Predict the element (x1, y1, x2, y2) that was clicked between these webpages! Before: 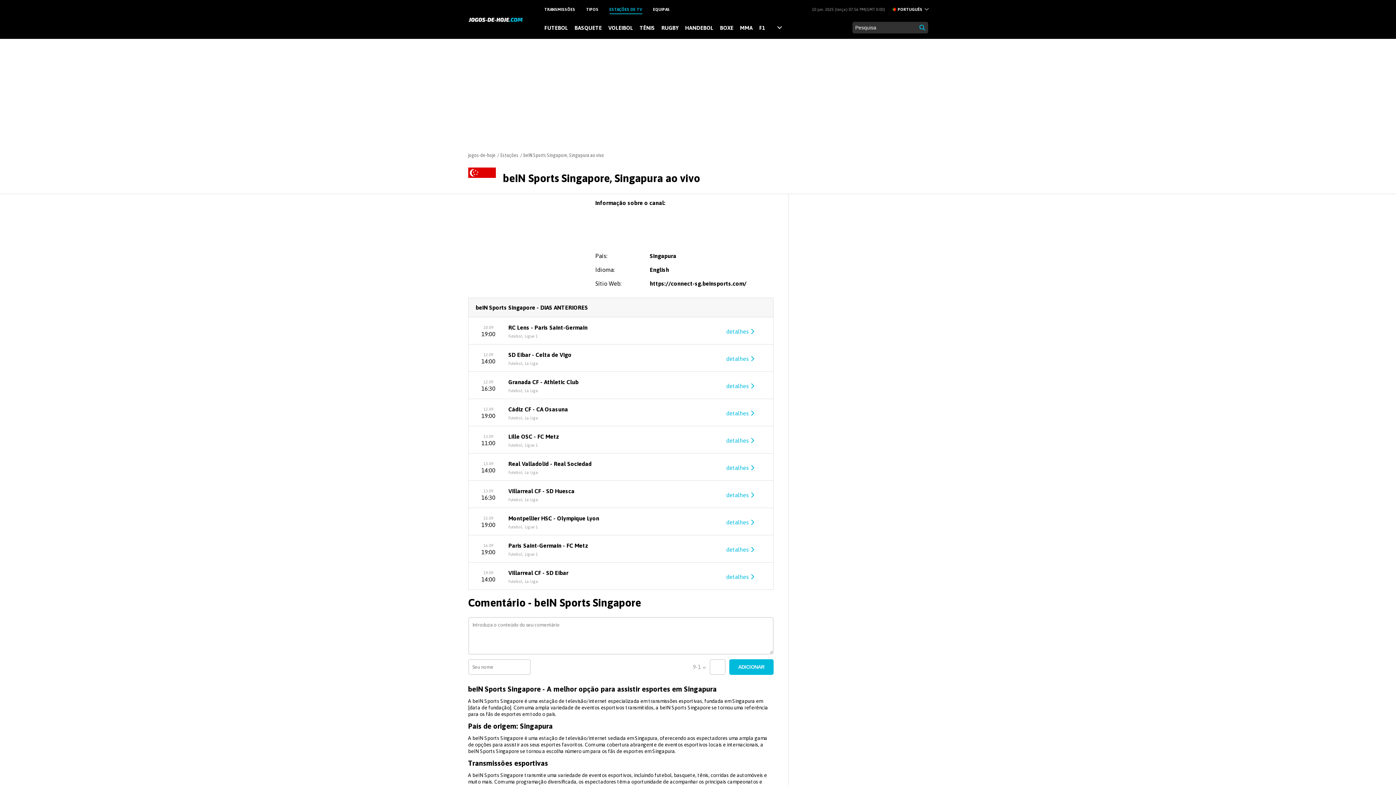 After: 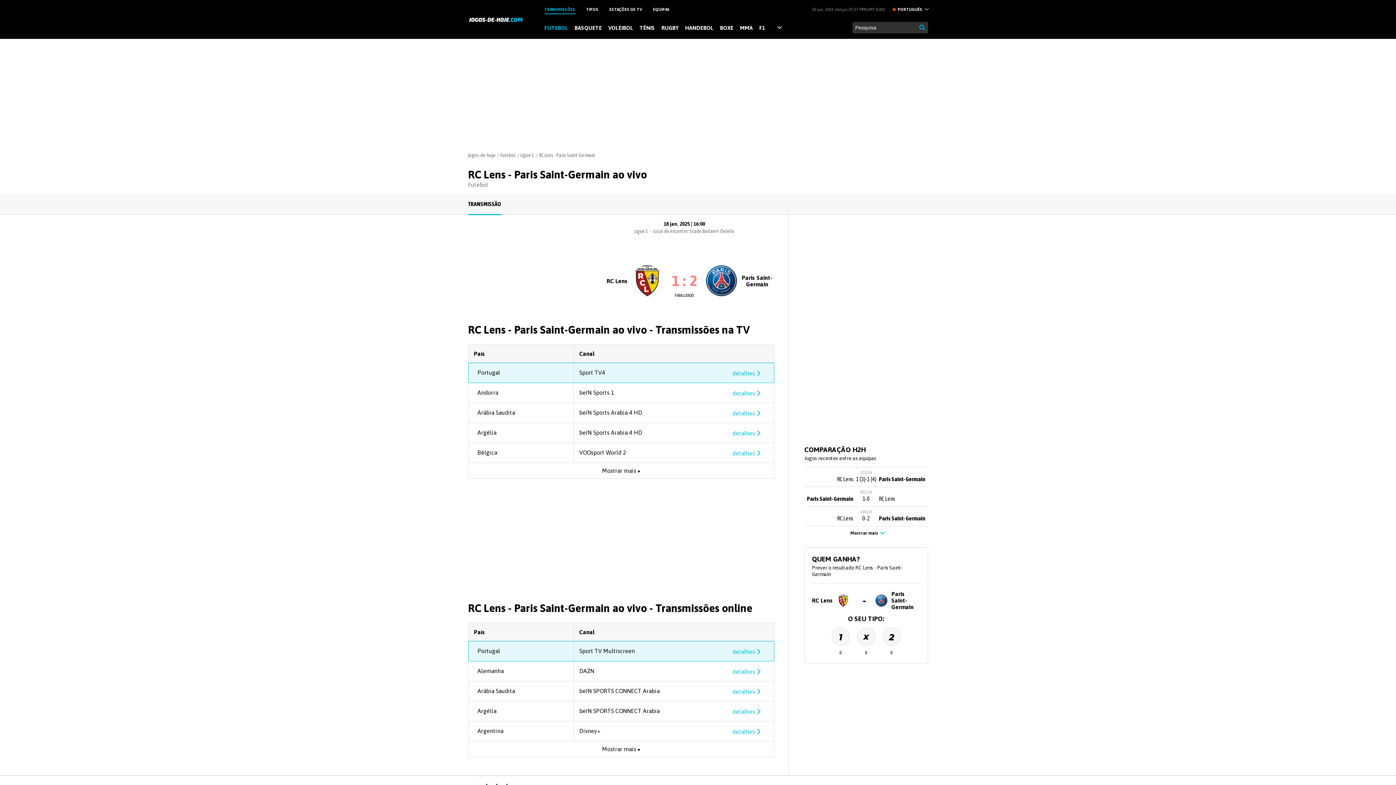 Action: bbox: (508, 322, 726, 332) label: RC Lens - Paris Saint-Germain